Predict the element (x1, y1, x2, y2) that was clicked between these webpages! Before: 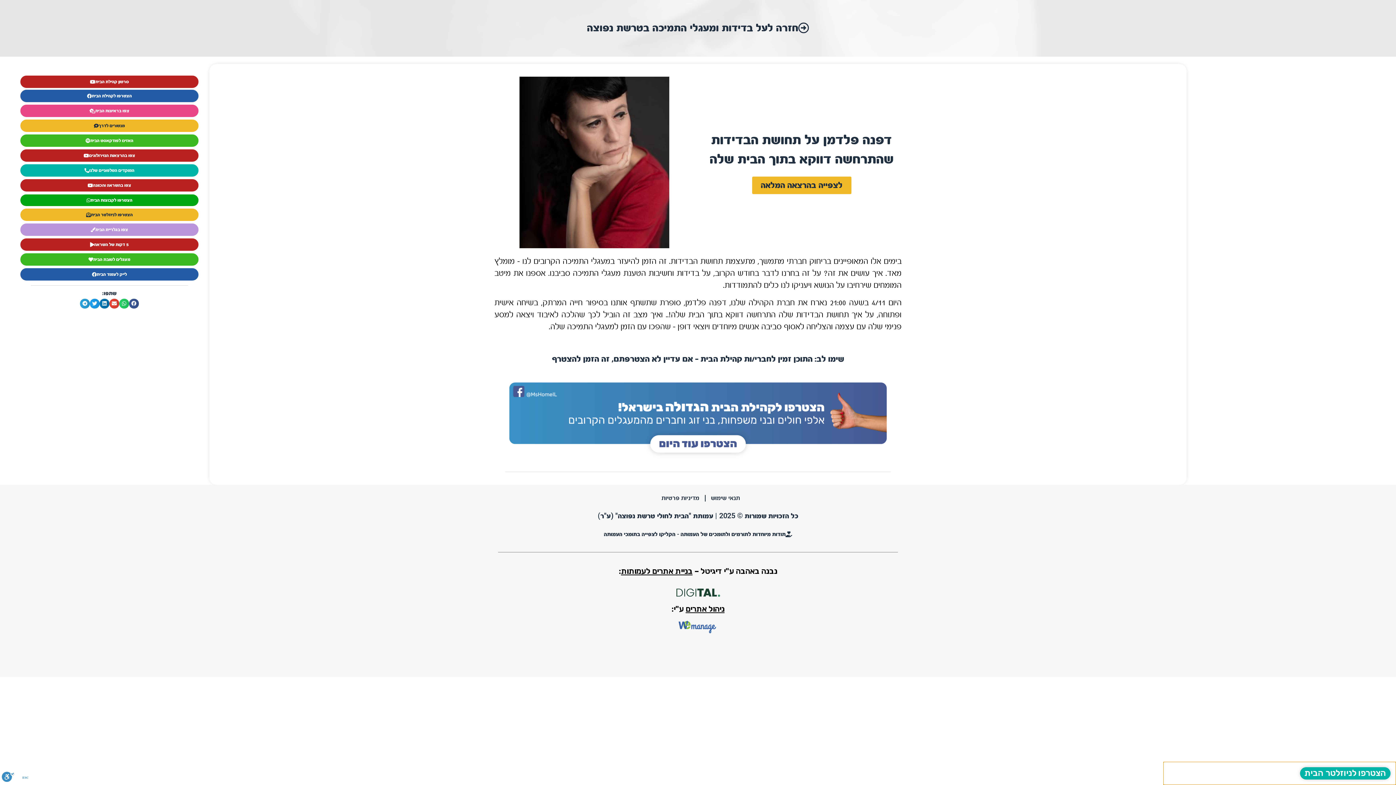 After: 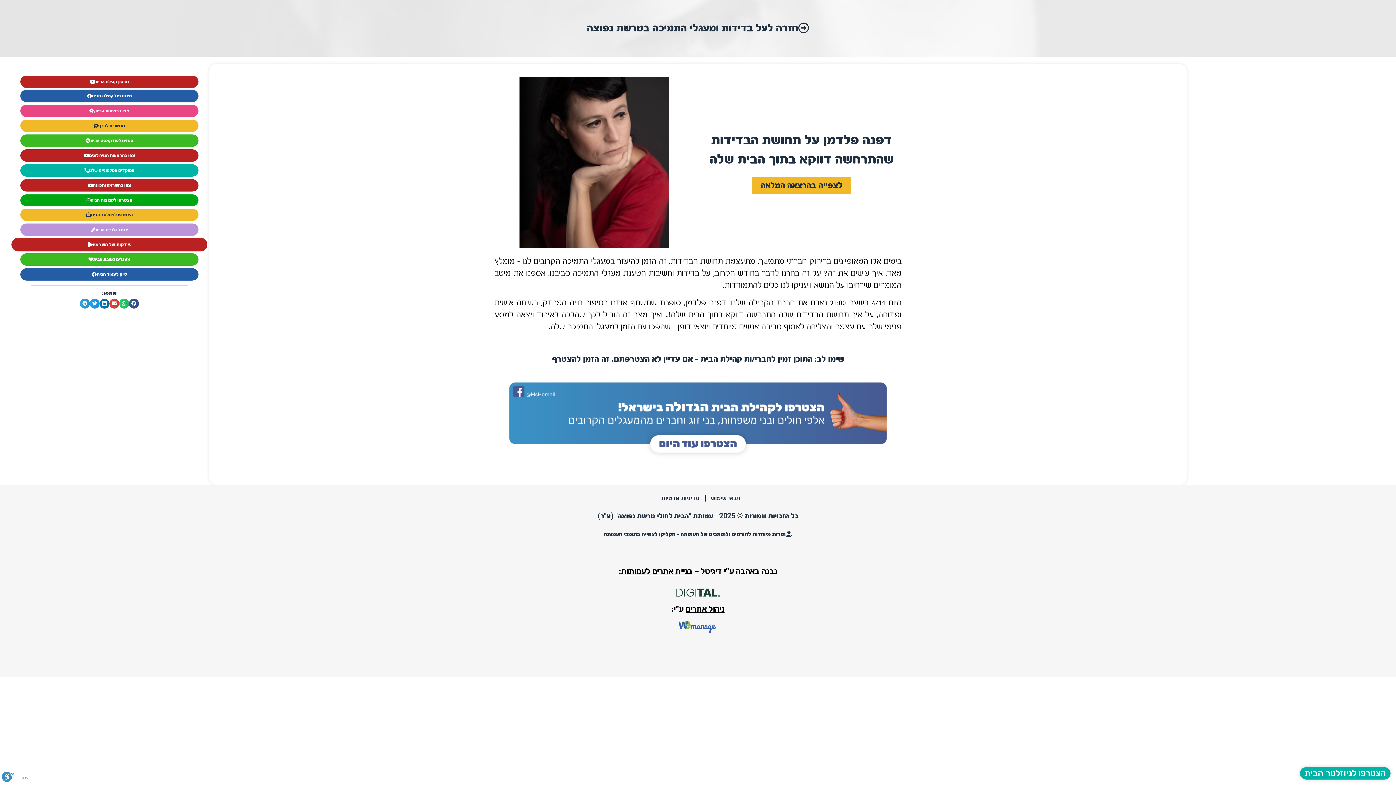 Action: bbox: (20, 238, 198, 250) label: 5 דקות של השראה